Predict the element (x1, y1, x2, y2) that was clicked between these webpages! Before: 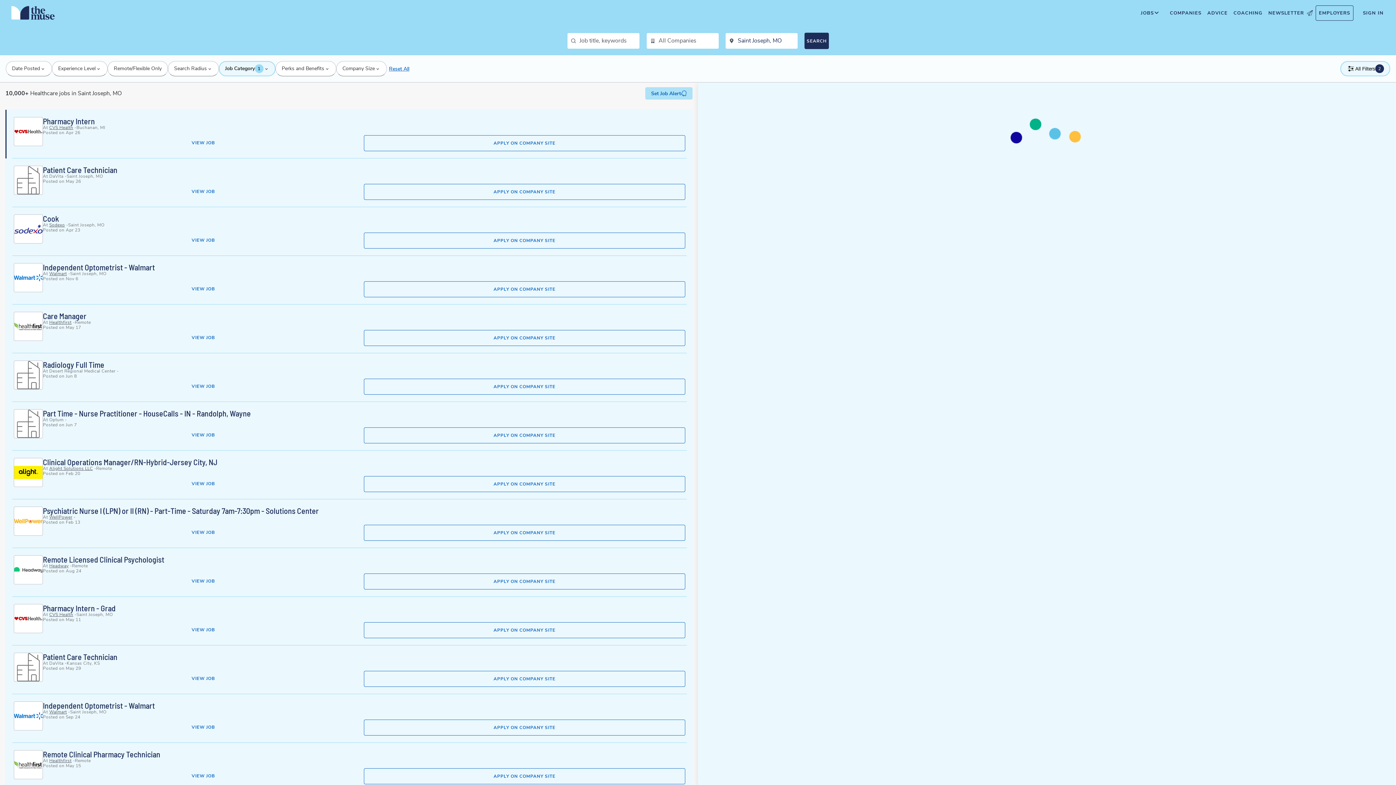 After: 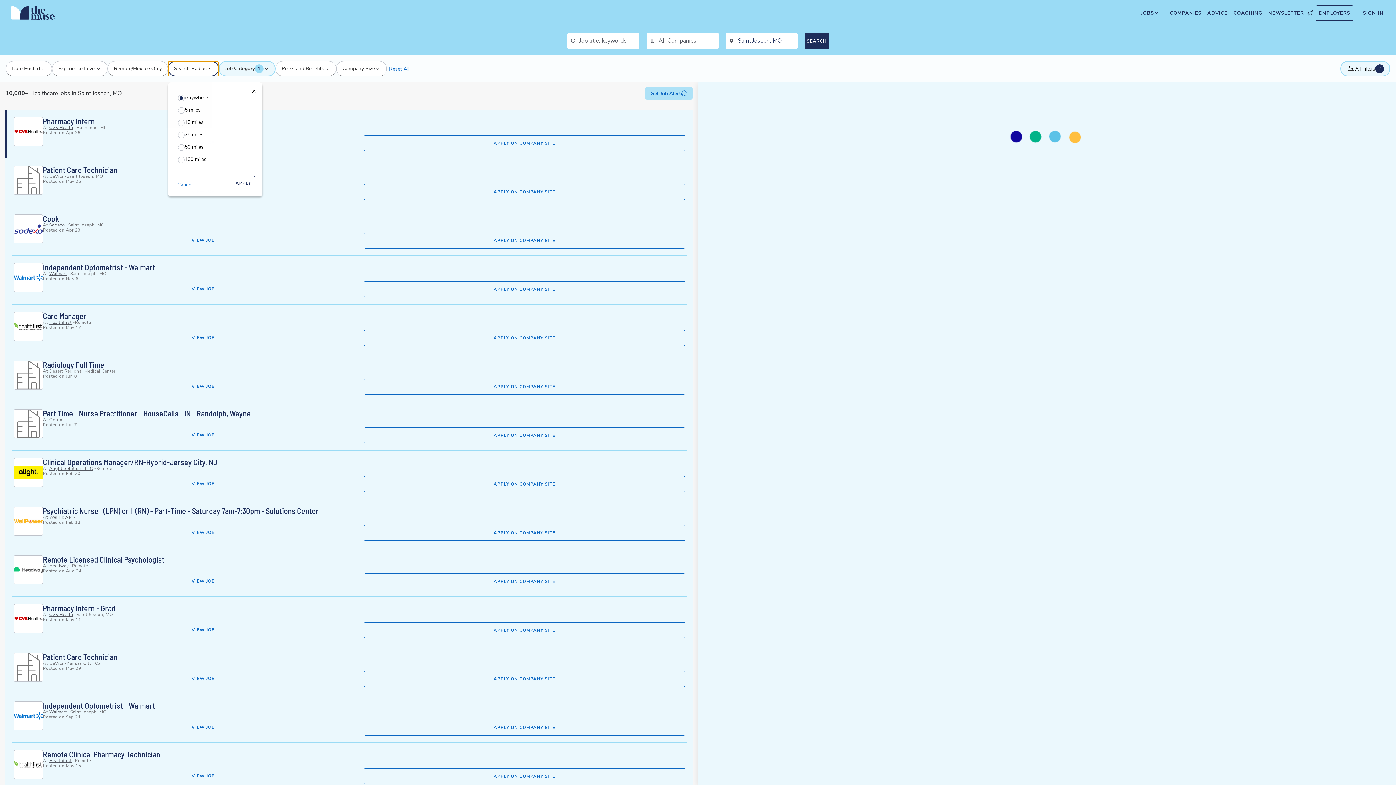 Action: bbox: (168, 61, 218, 76) label: Filter by Search Radius